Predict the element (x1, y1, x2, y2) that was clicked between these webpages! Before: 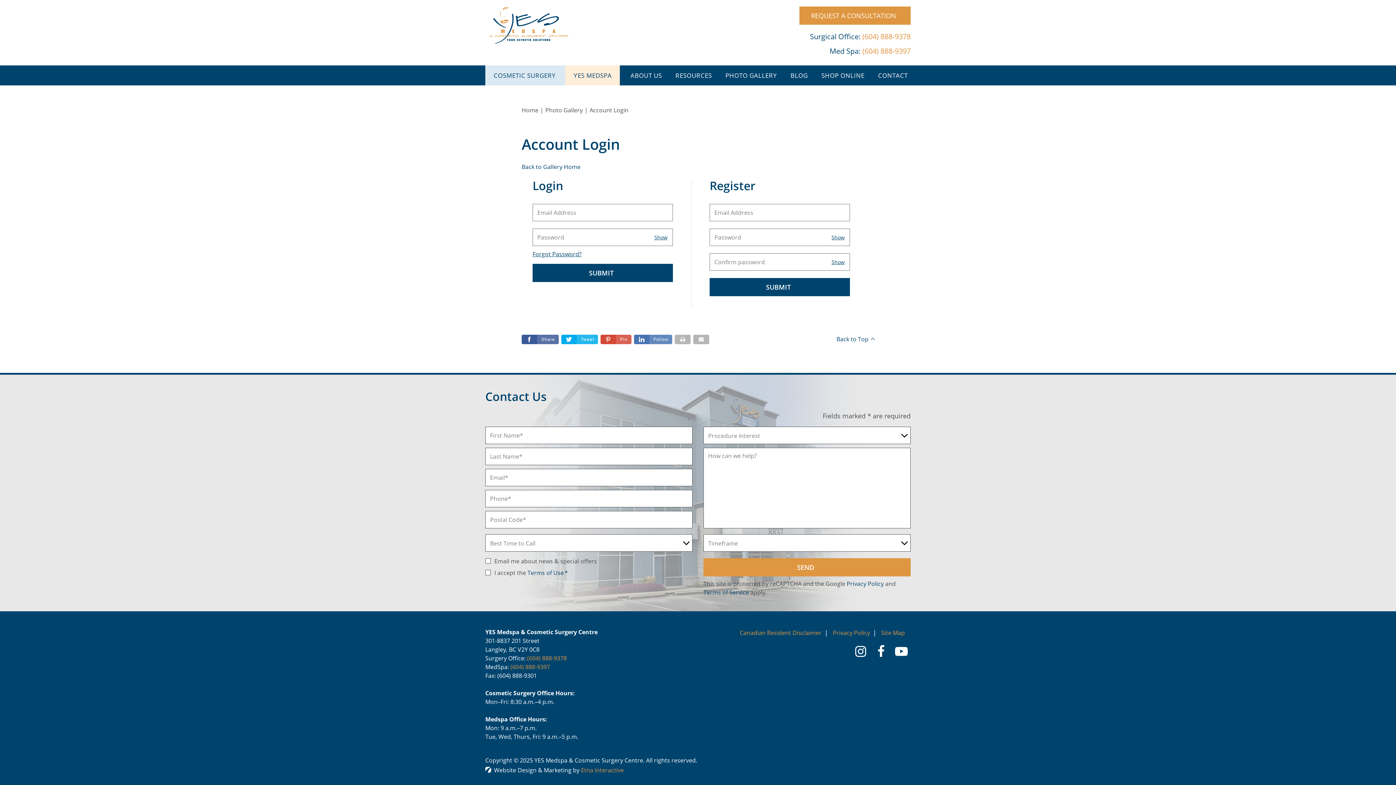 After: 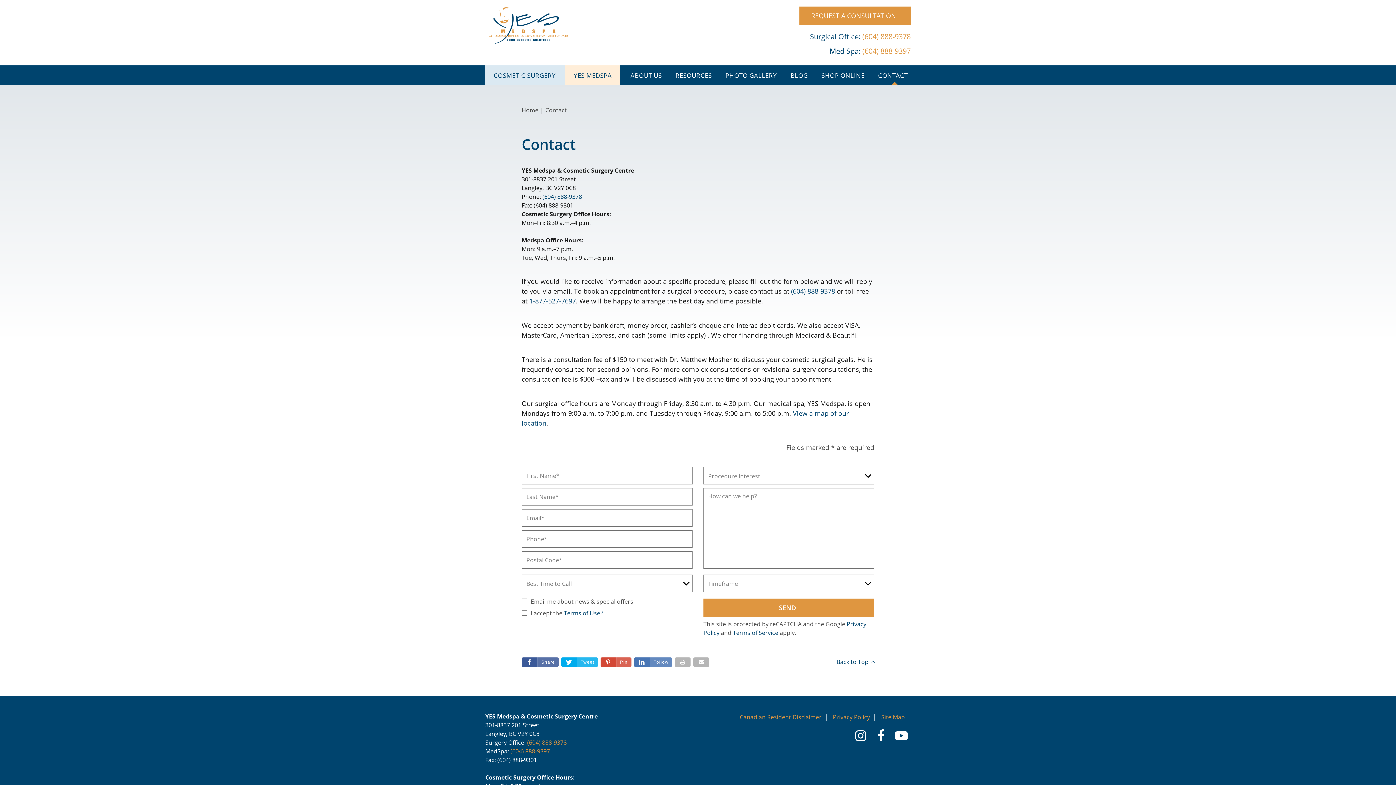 Action: bbox: (875, 65, 910, 85) label: CONTACT